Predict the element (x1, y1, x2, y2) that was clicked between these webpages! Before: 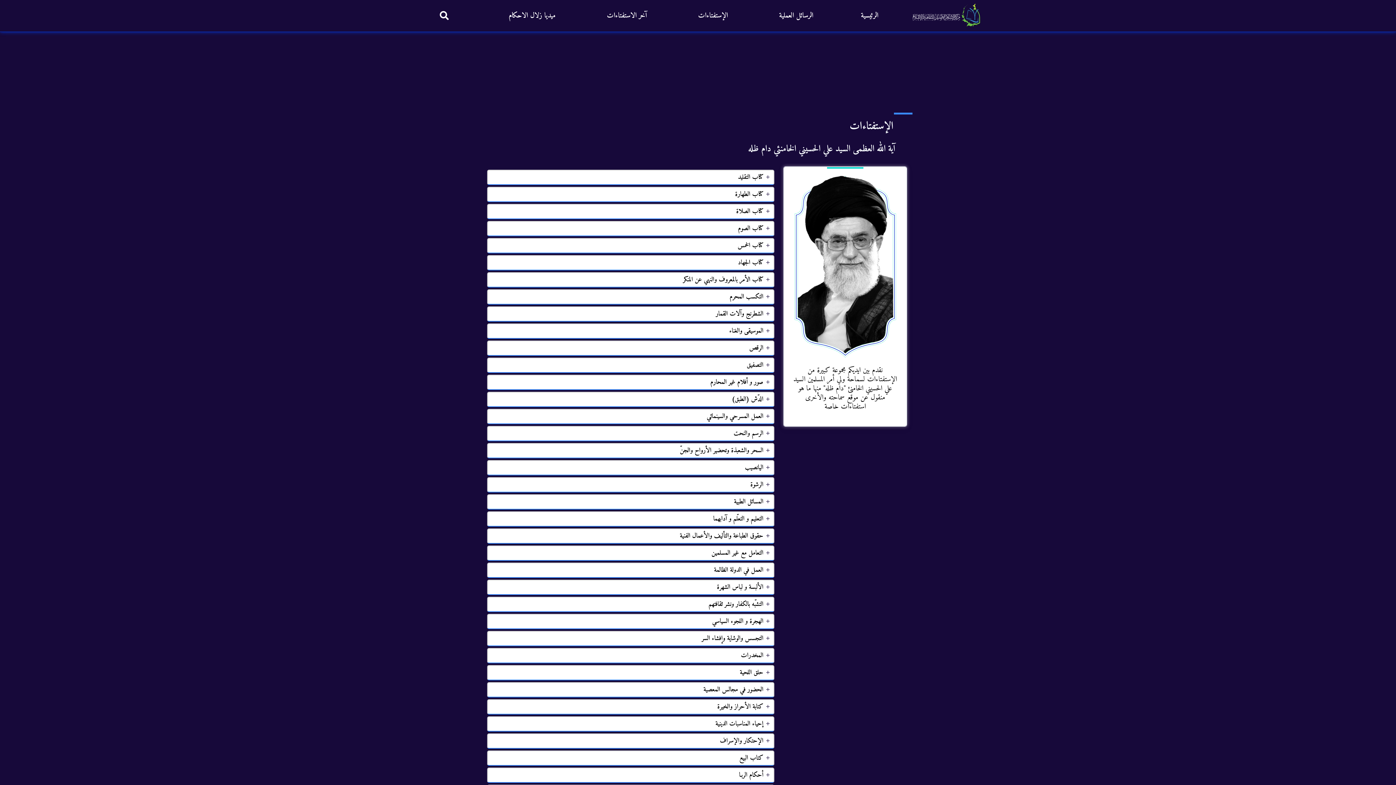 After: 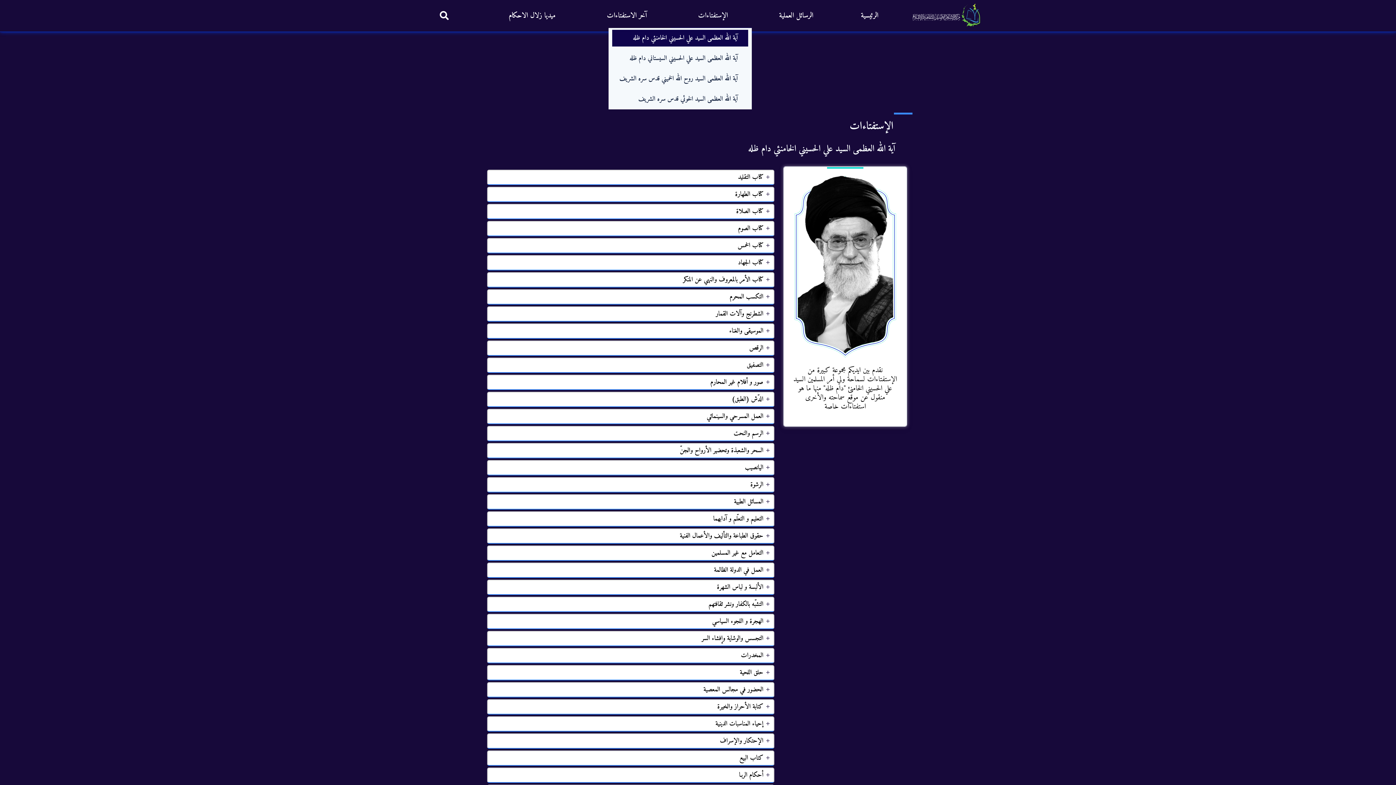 Action: bbox: (670, 3, 751, 28) label: الإستفتاءات